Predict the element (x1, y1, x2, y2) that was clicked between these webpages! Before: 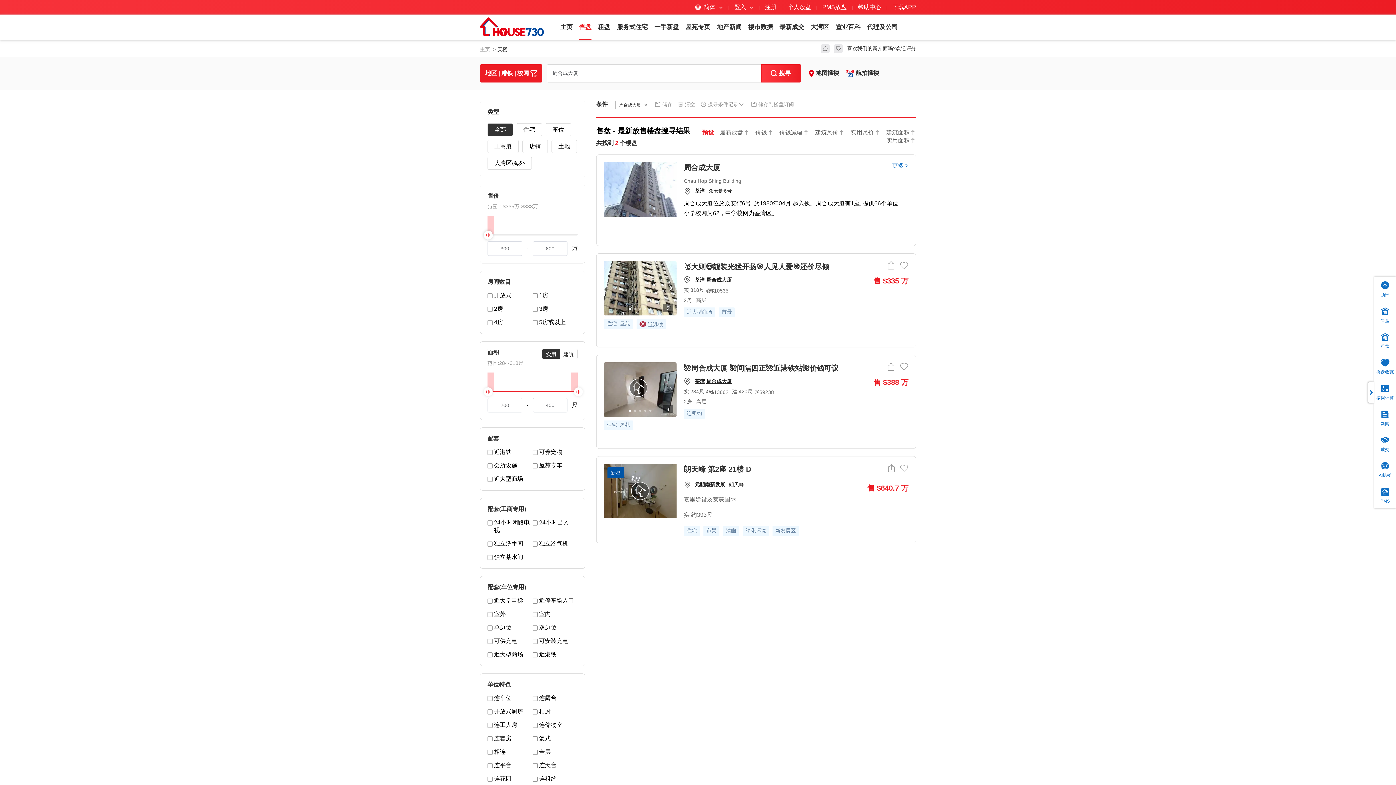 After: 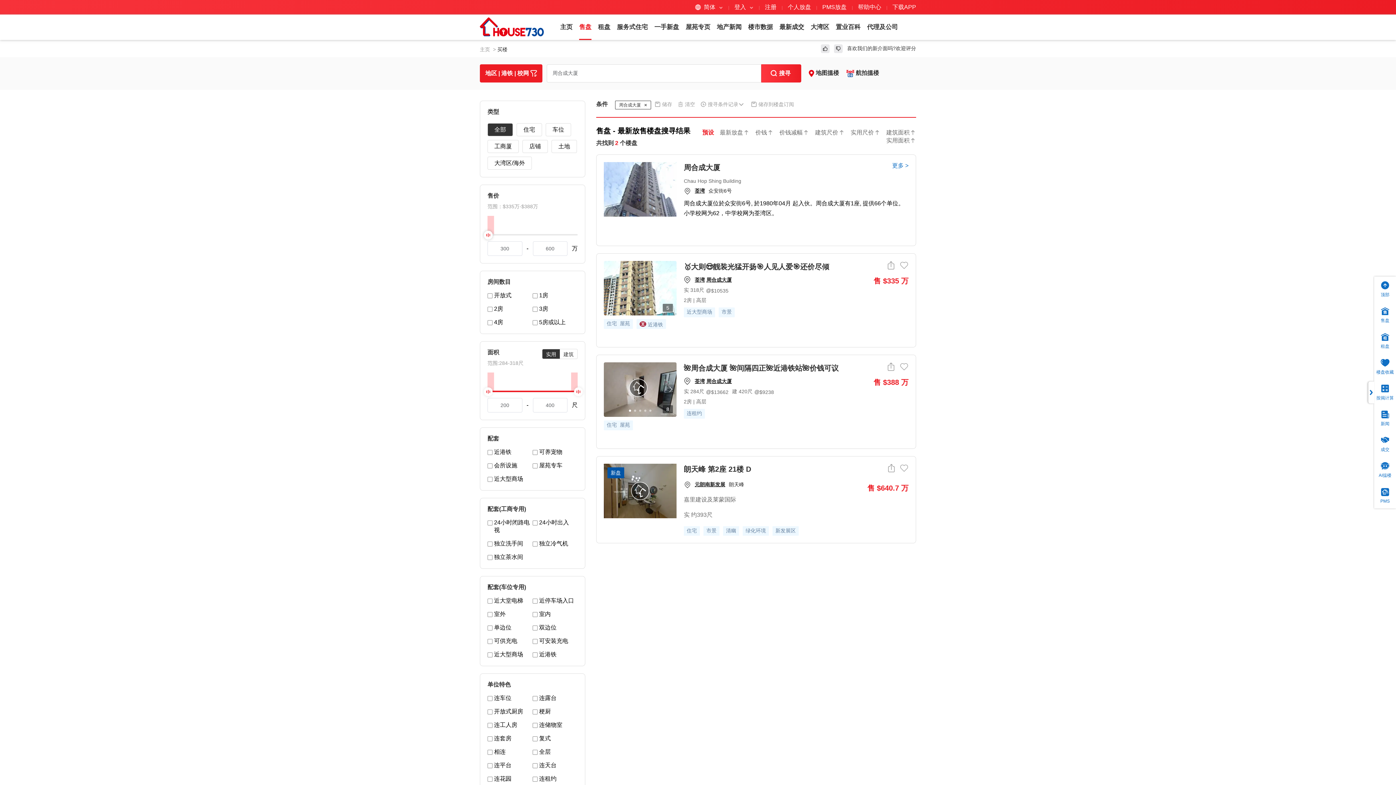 Action: bbox: (649, 308, 651, 310)